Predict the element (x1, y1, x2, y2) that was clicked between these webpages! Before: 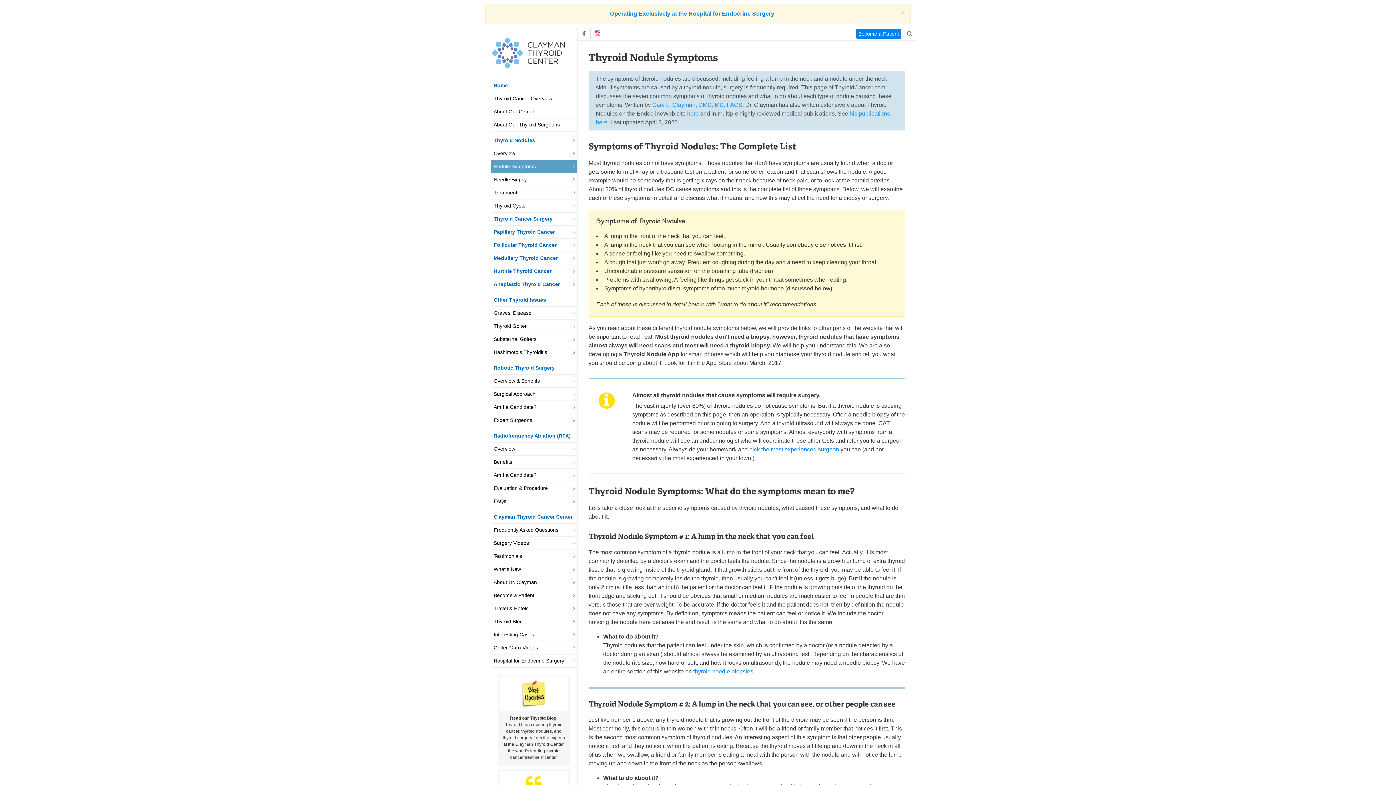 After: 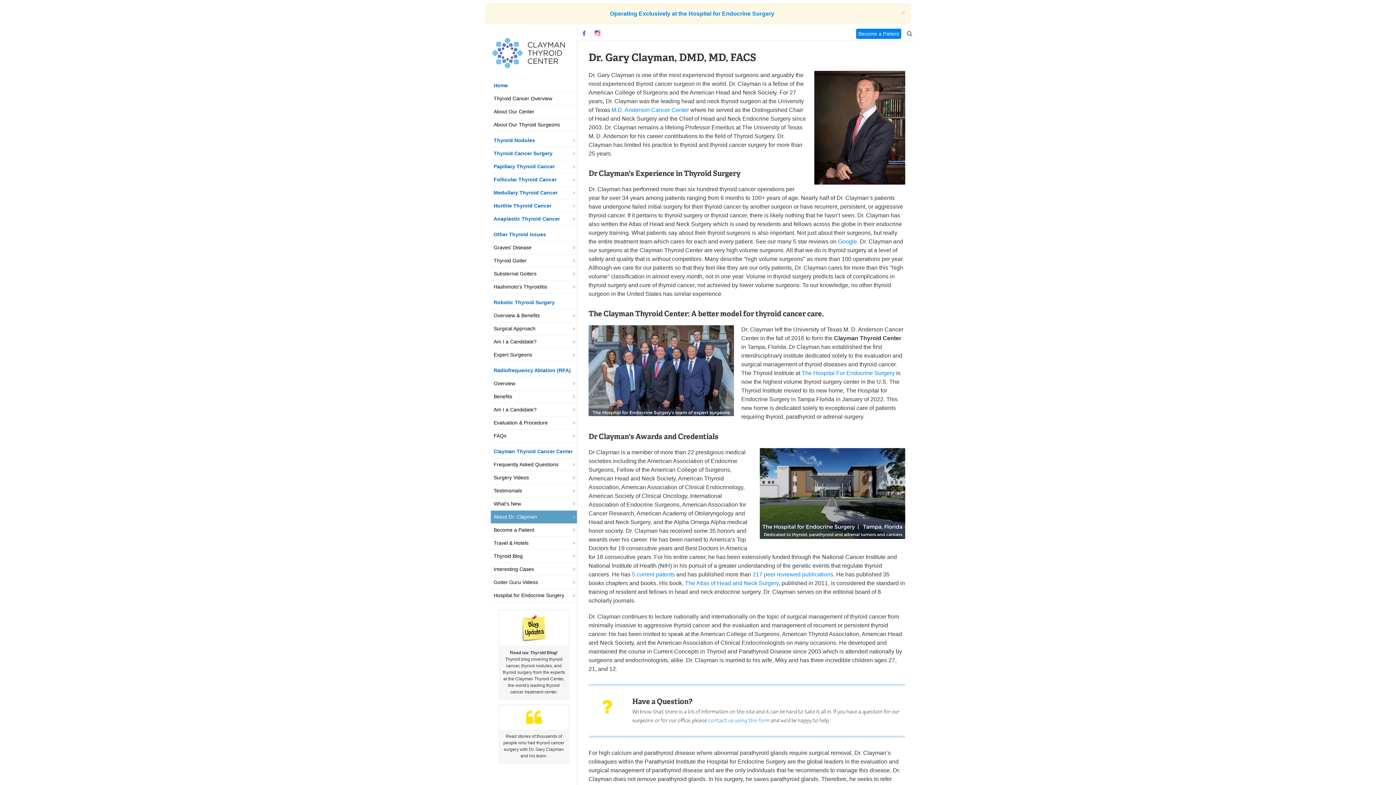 Action: bbox: (652, 101, 742, 108) label: Gary L. Clayman, DMD, MD, FACS